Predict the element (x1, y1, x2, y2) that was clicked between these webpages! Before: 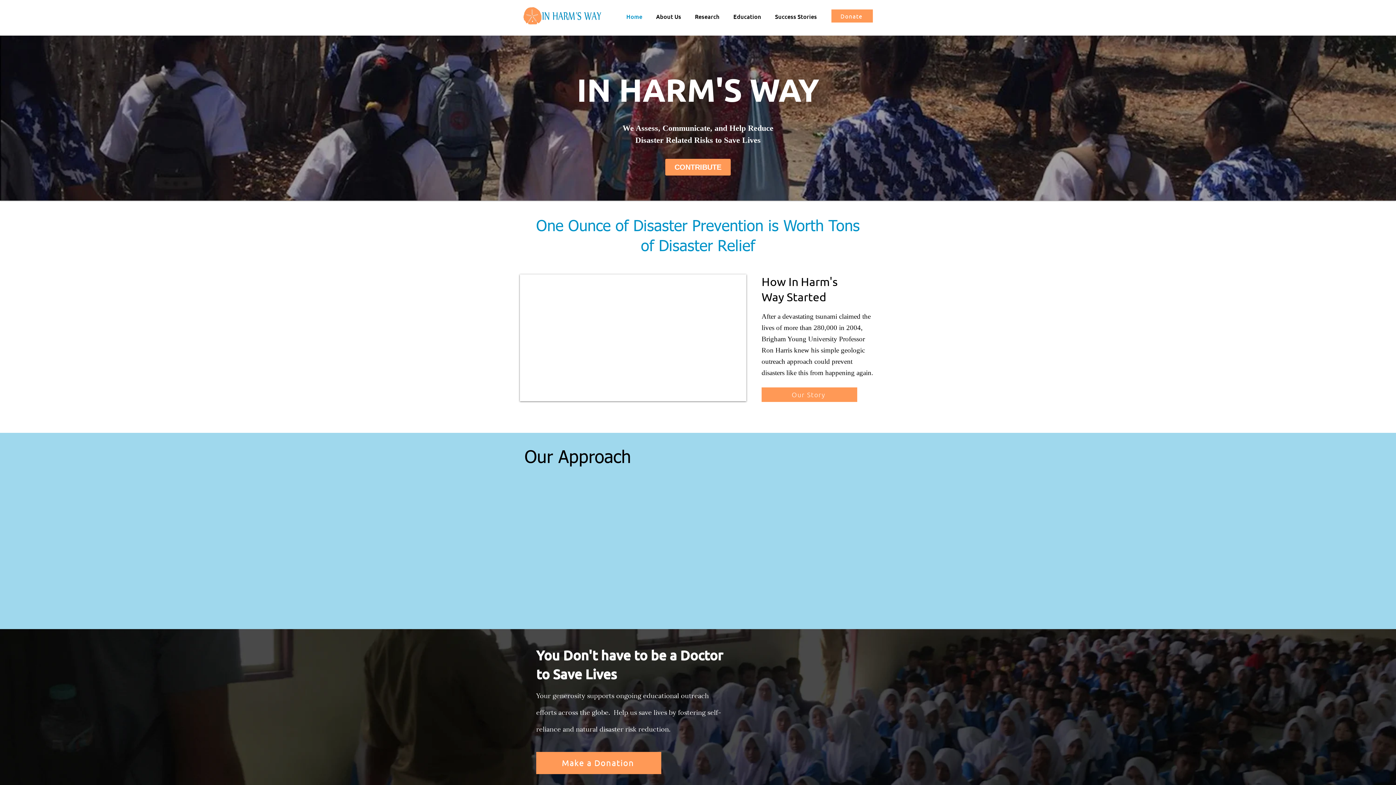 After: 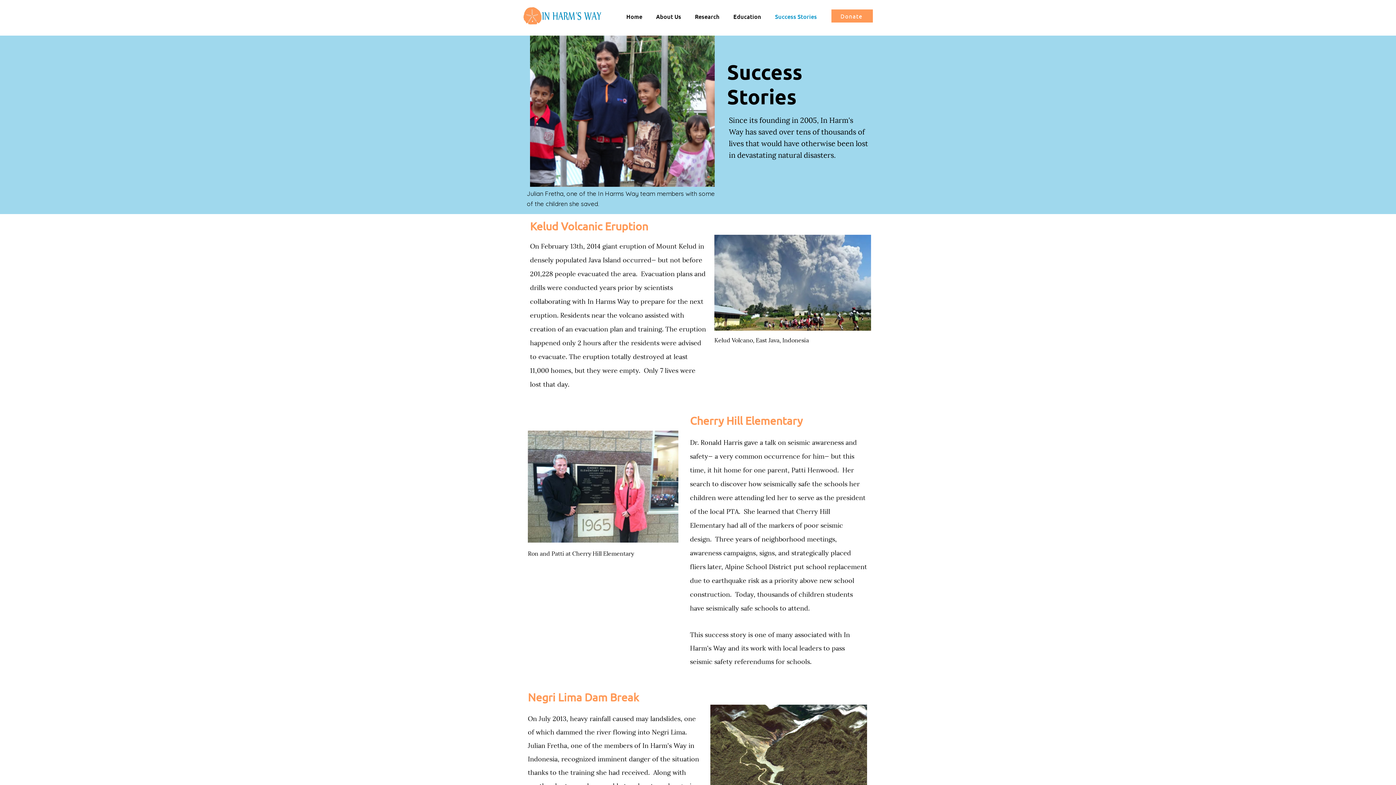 Action: bbox: (770, 578, 817, 586) label: Read about it here